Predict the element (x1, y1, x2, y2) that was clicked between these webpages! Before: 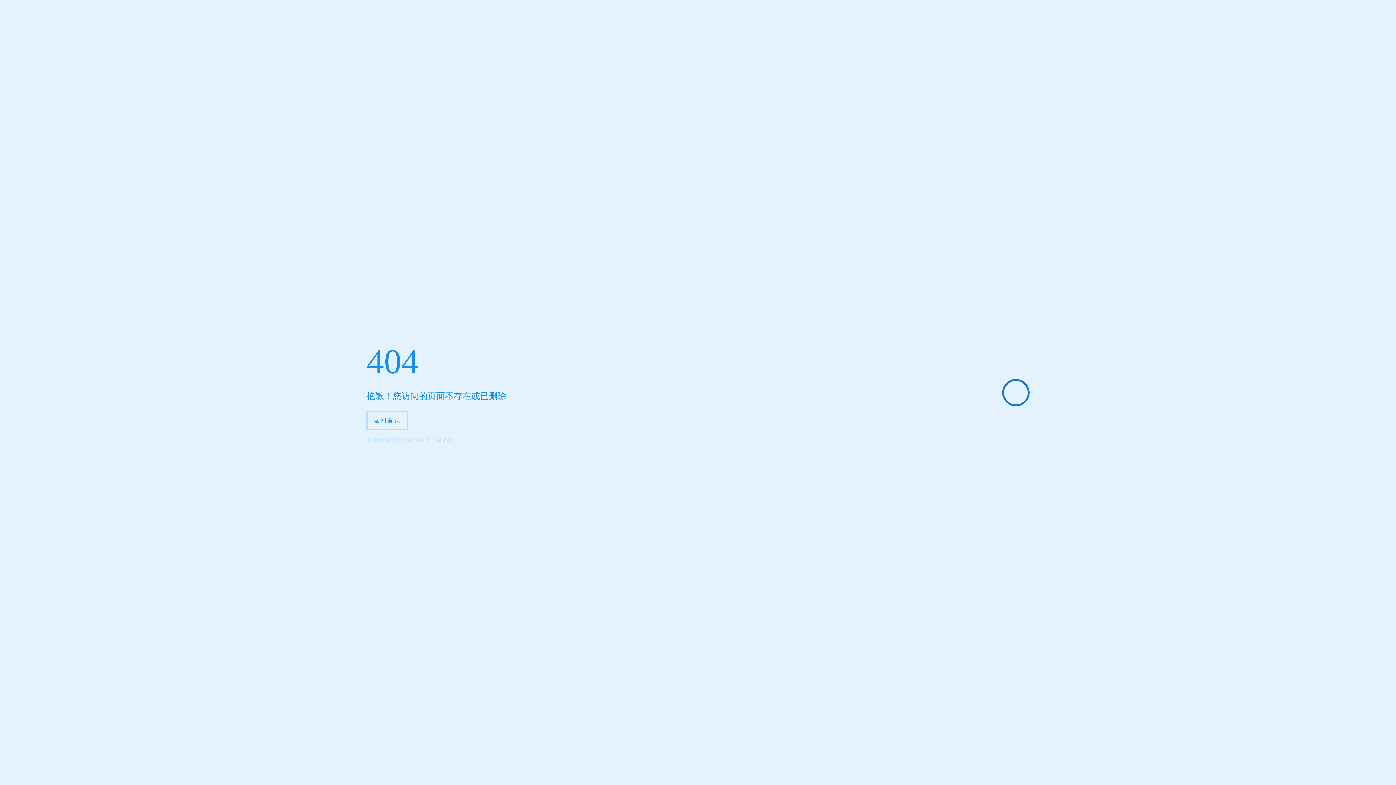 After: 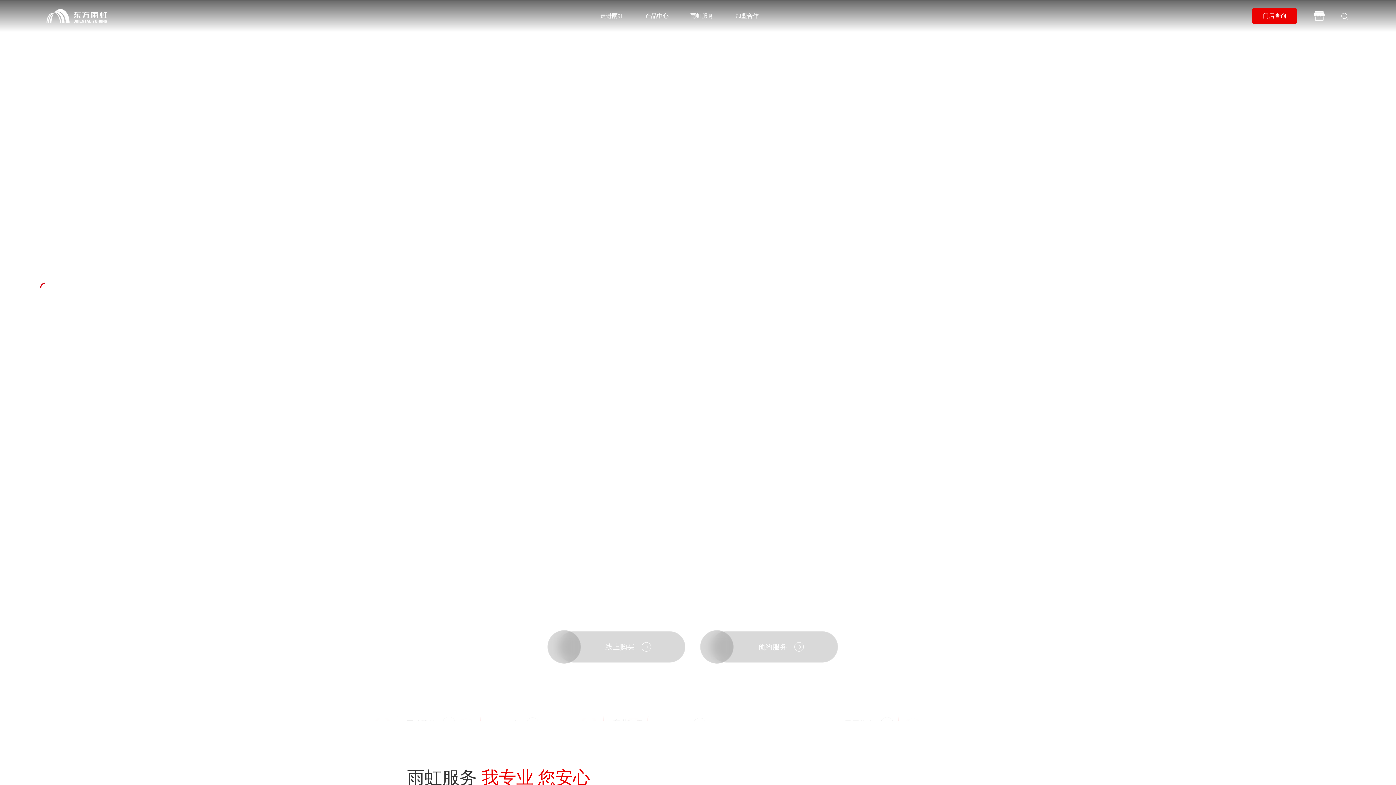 Action: label: 返回首页 bbox: (366, 411, 408, 430)